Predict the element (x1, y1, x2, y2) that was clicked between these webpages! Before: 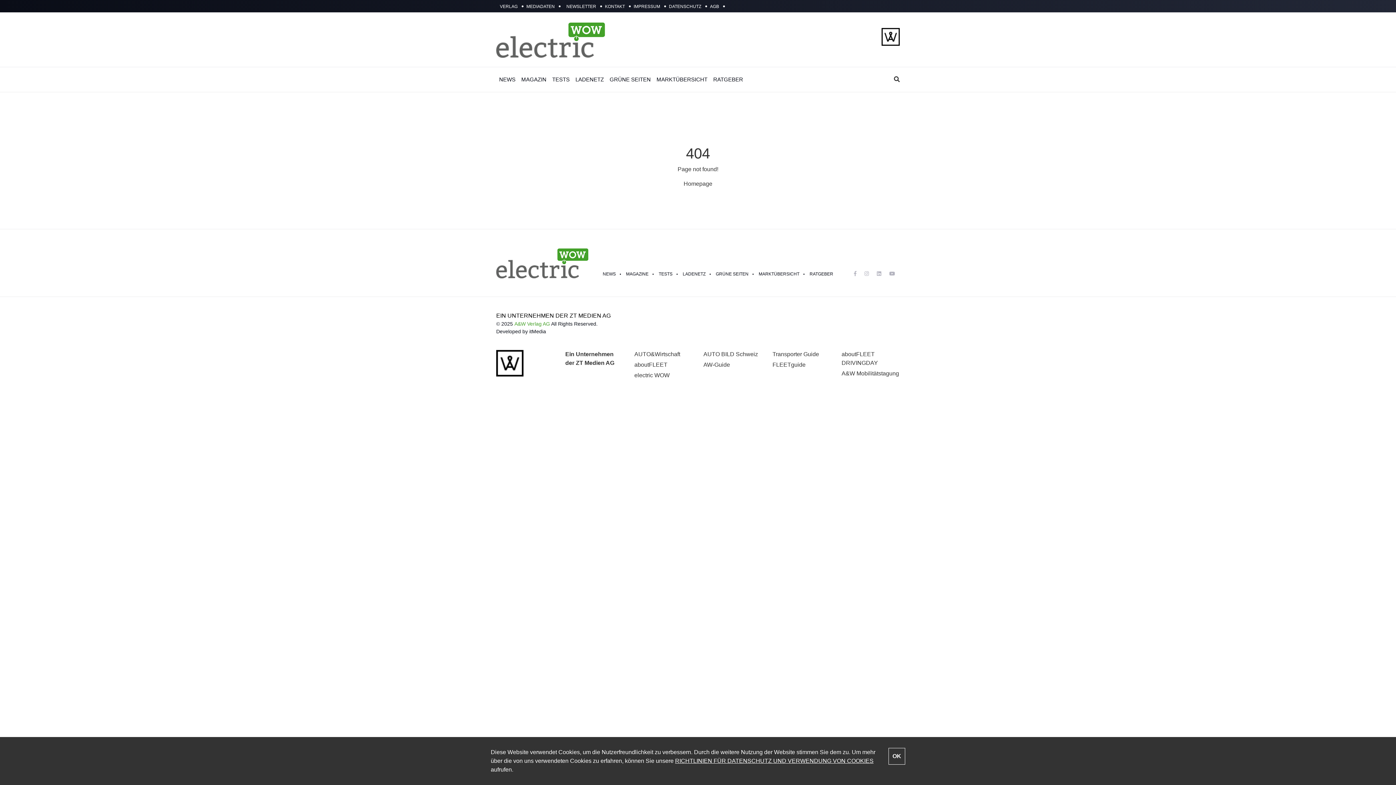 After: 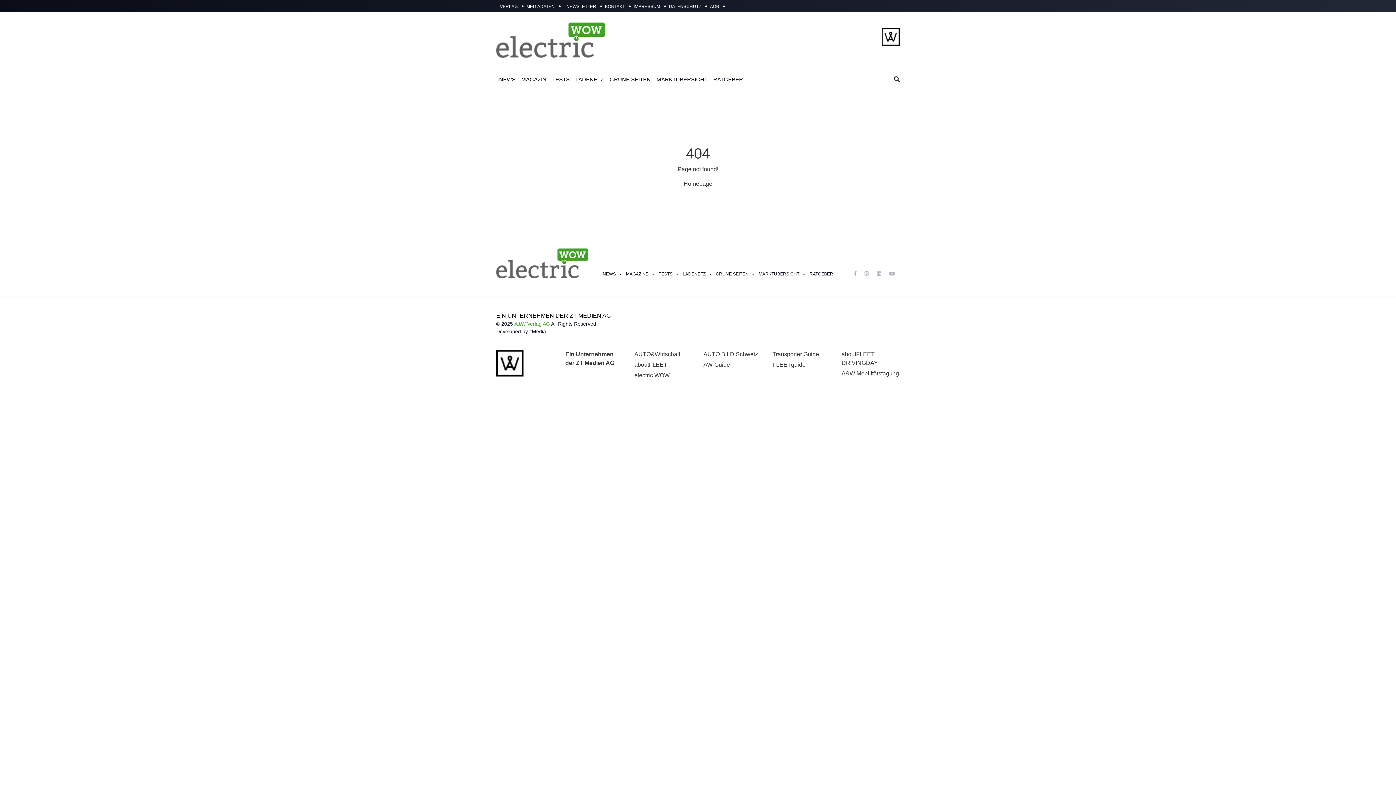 Action: bbox: (888, 748, 905, 765) label: OK